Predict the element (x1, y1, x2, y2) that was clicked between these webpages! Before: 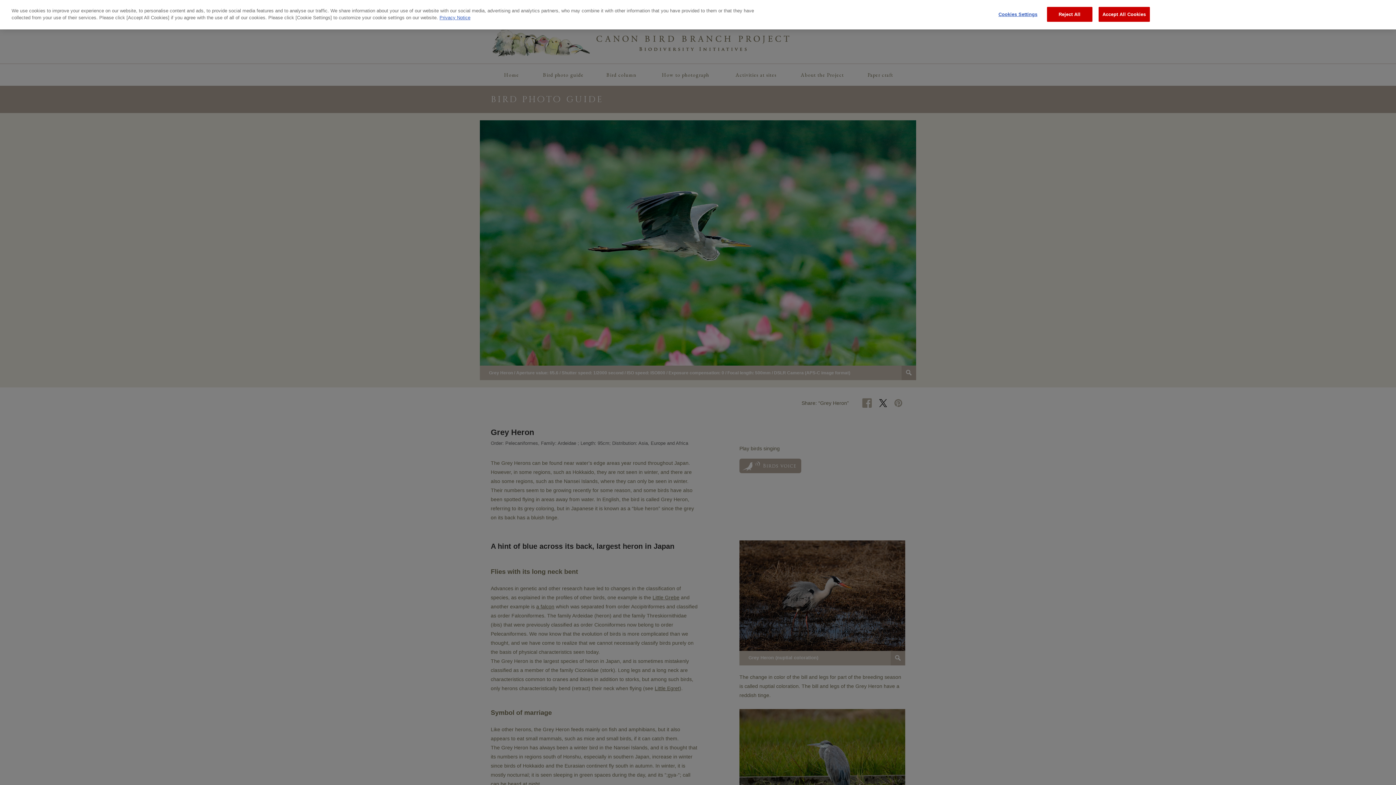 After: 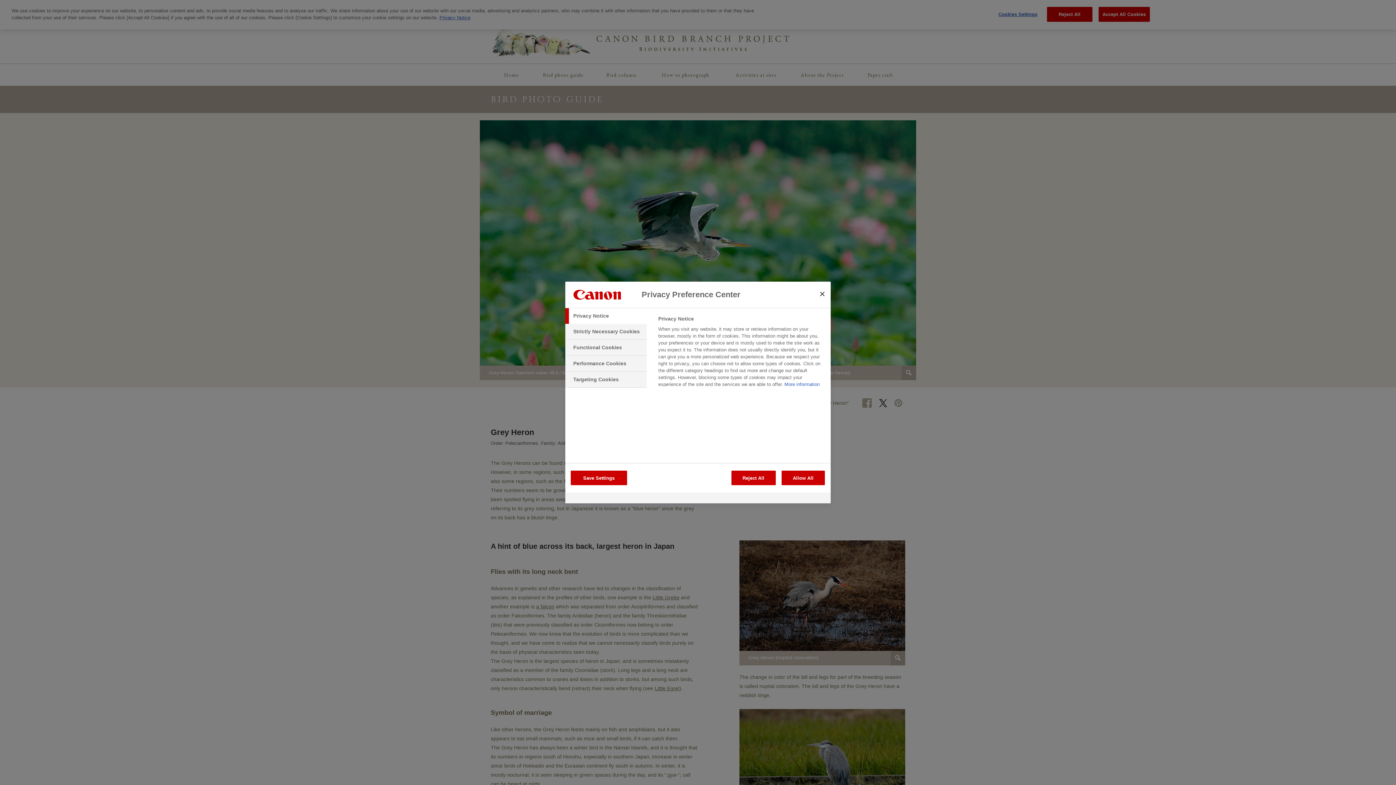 Action: bbox: (995, 7, 1040, 21) label: Cookies Settings